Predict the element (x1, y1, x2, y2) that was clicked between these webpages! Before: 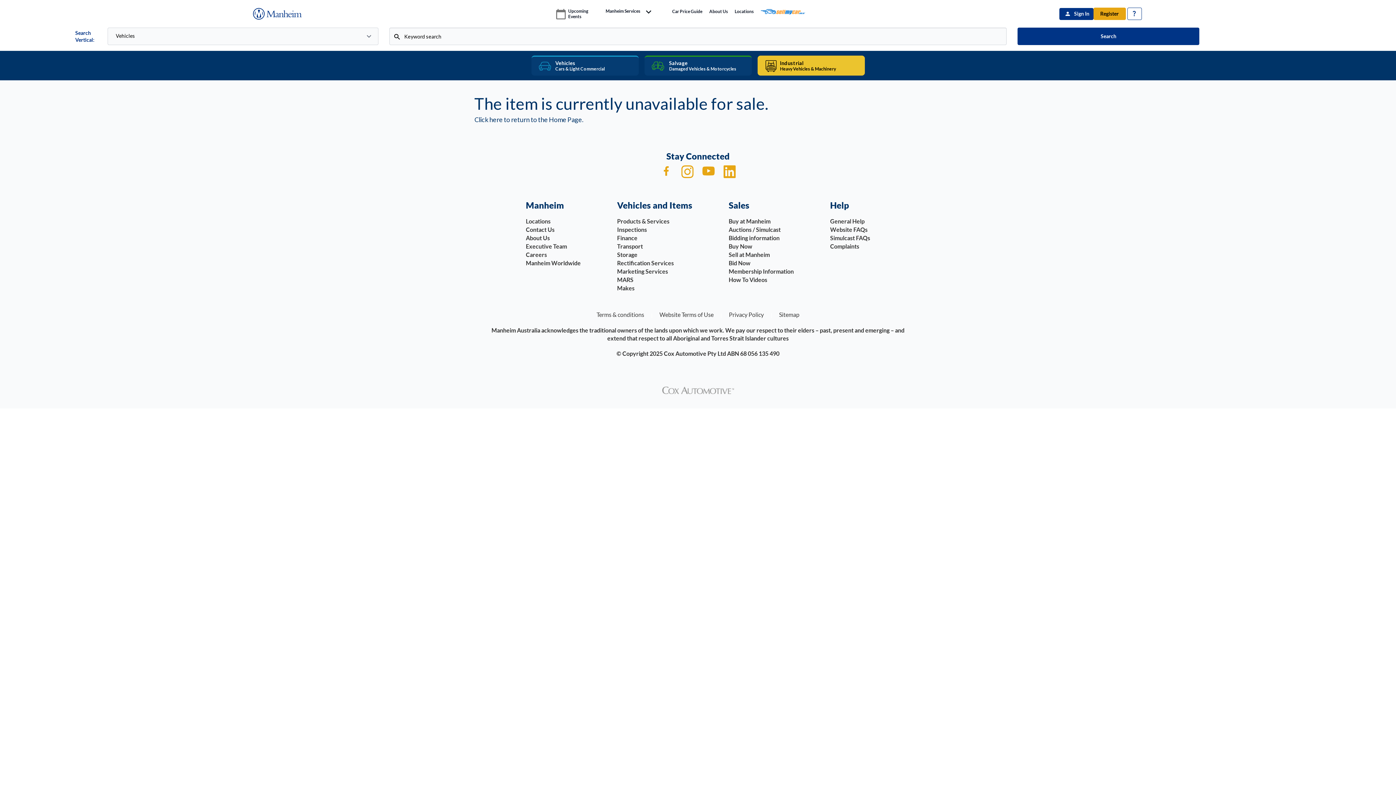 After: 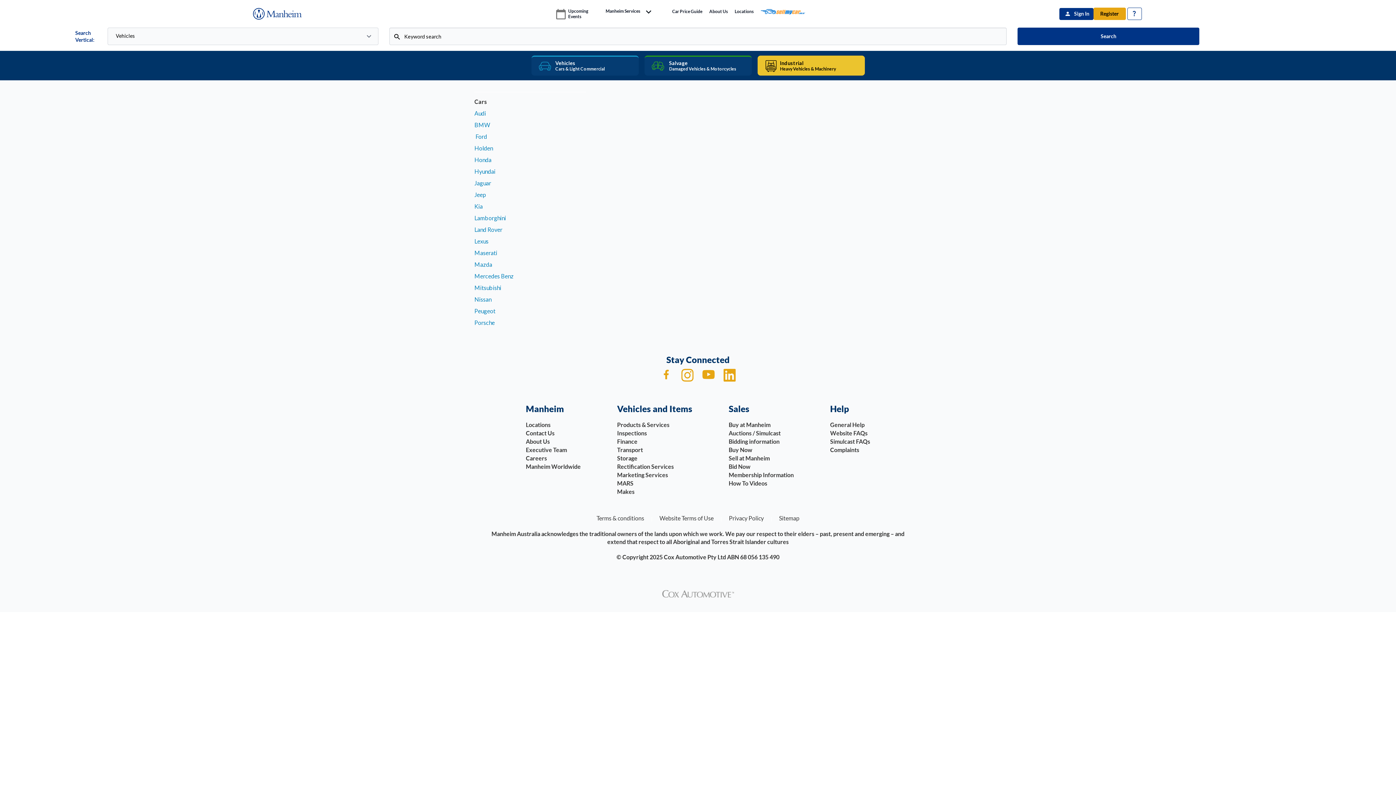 Action: bbox: (617, 284, 634, 291) label: Makes